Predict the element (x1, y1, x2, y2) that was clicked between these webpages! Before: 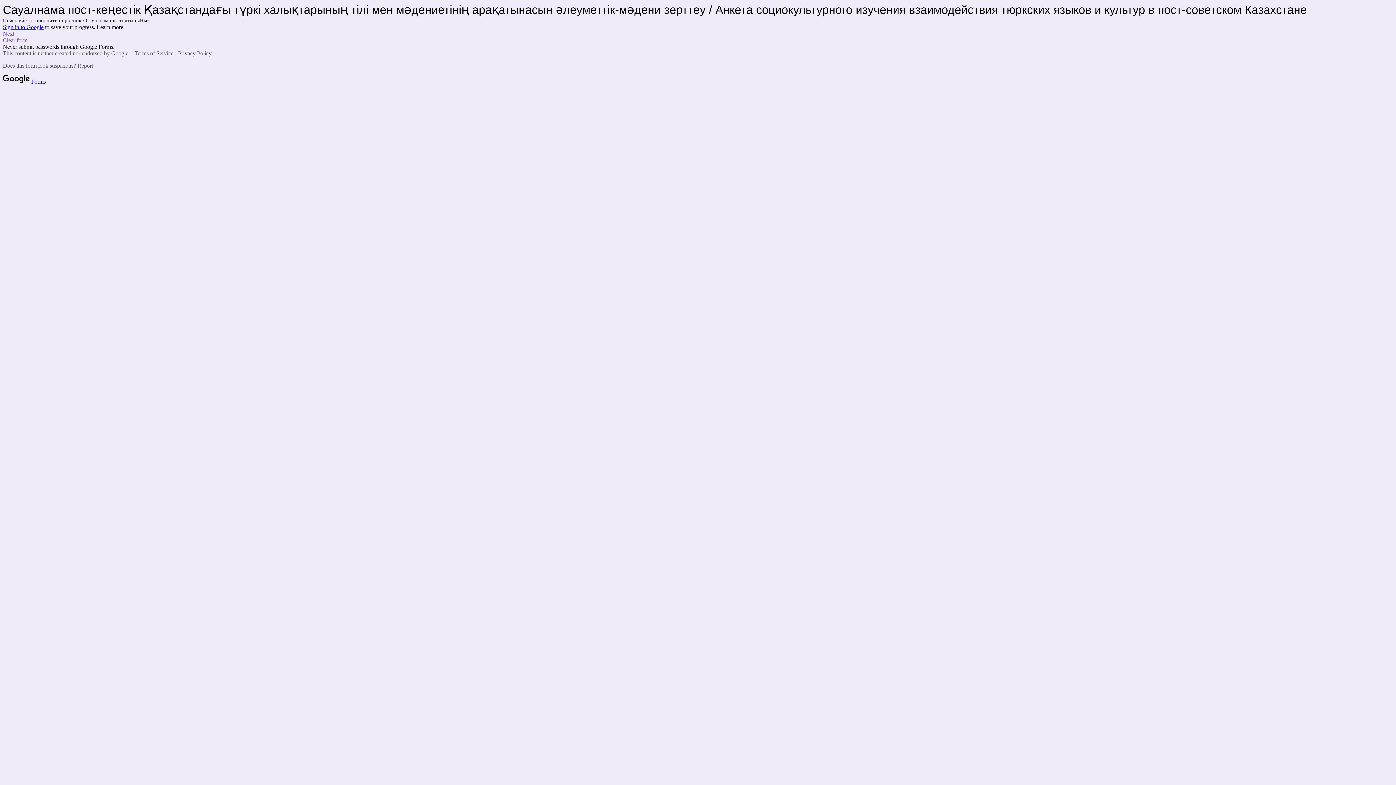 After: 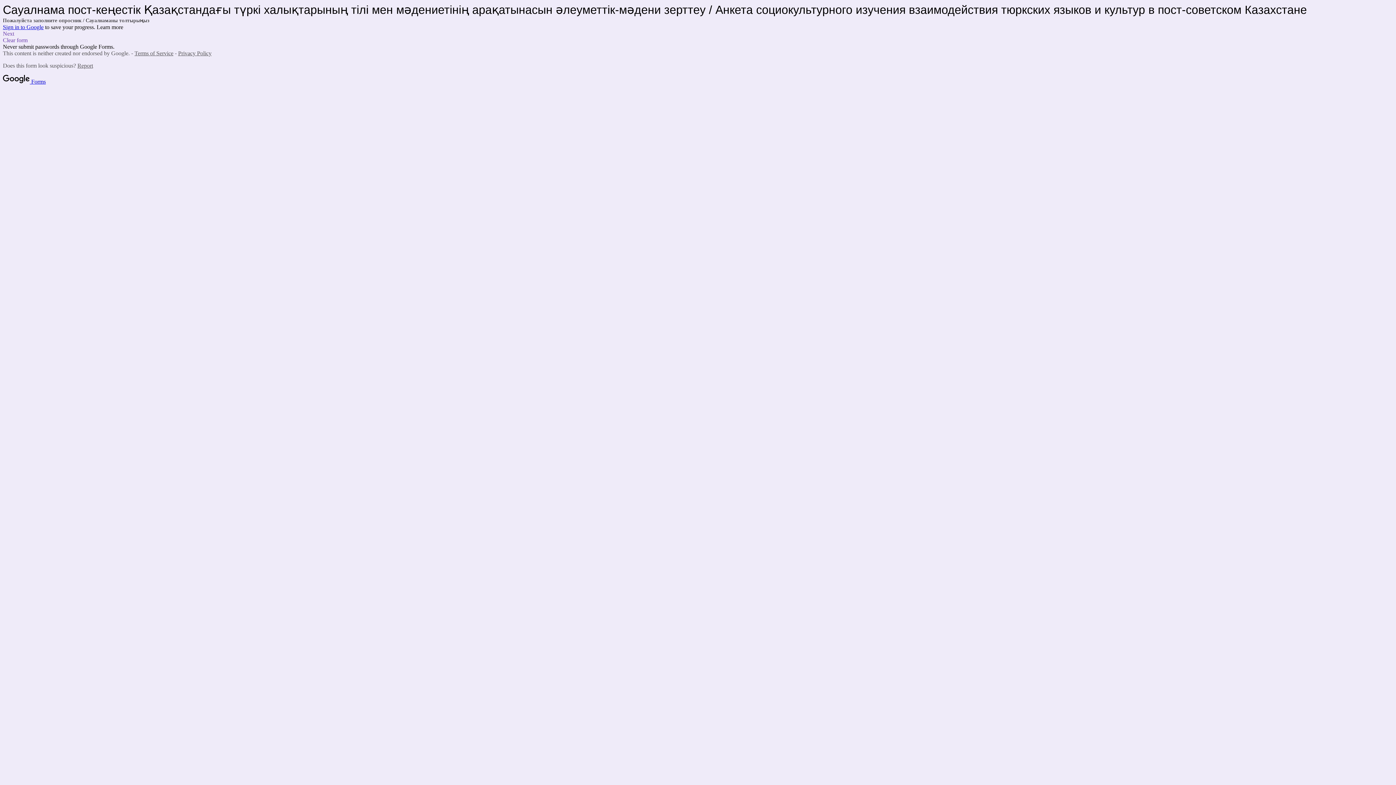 Action: label:  Forms bbox: (2, 78, 45, 84)